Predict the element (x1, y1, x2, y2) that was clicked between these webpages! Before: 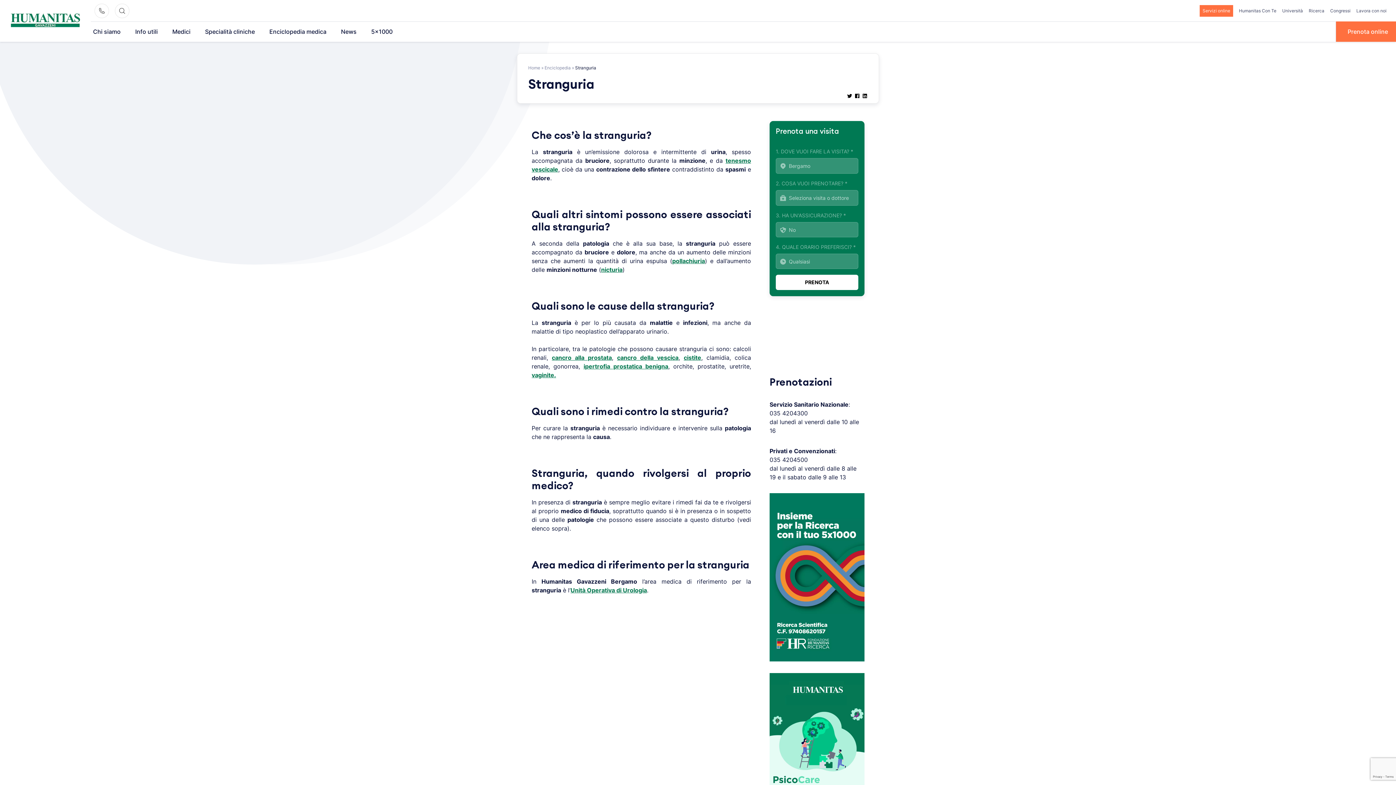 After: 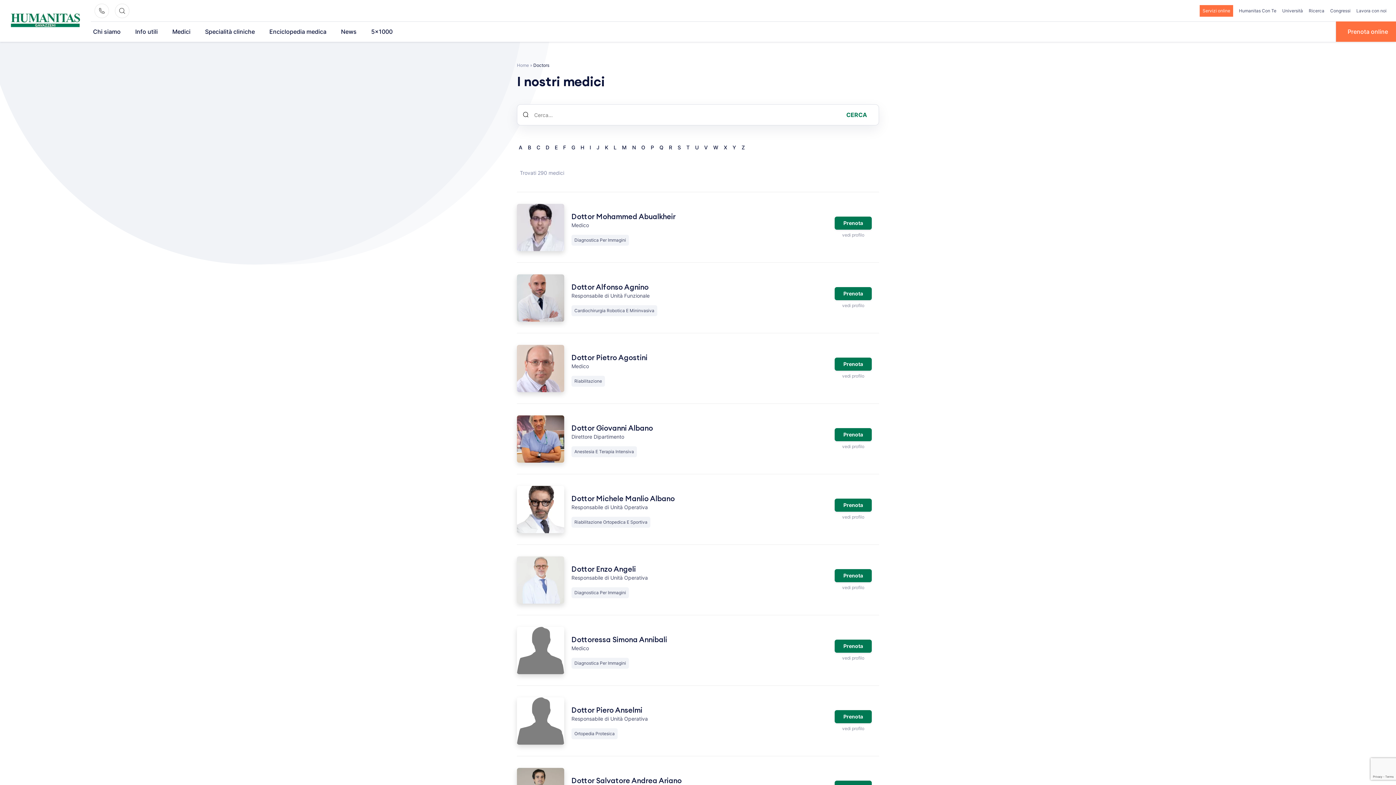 Action: label: Medici bbox: (166, 21, 196, 41)